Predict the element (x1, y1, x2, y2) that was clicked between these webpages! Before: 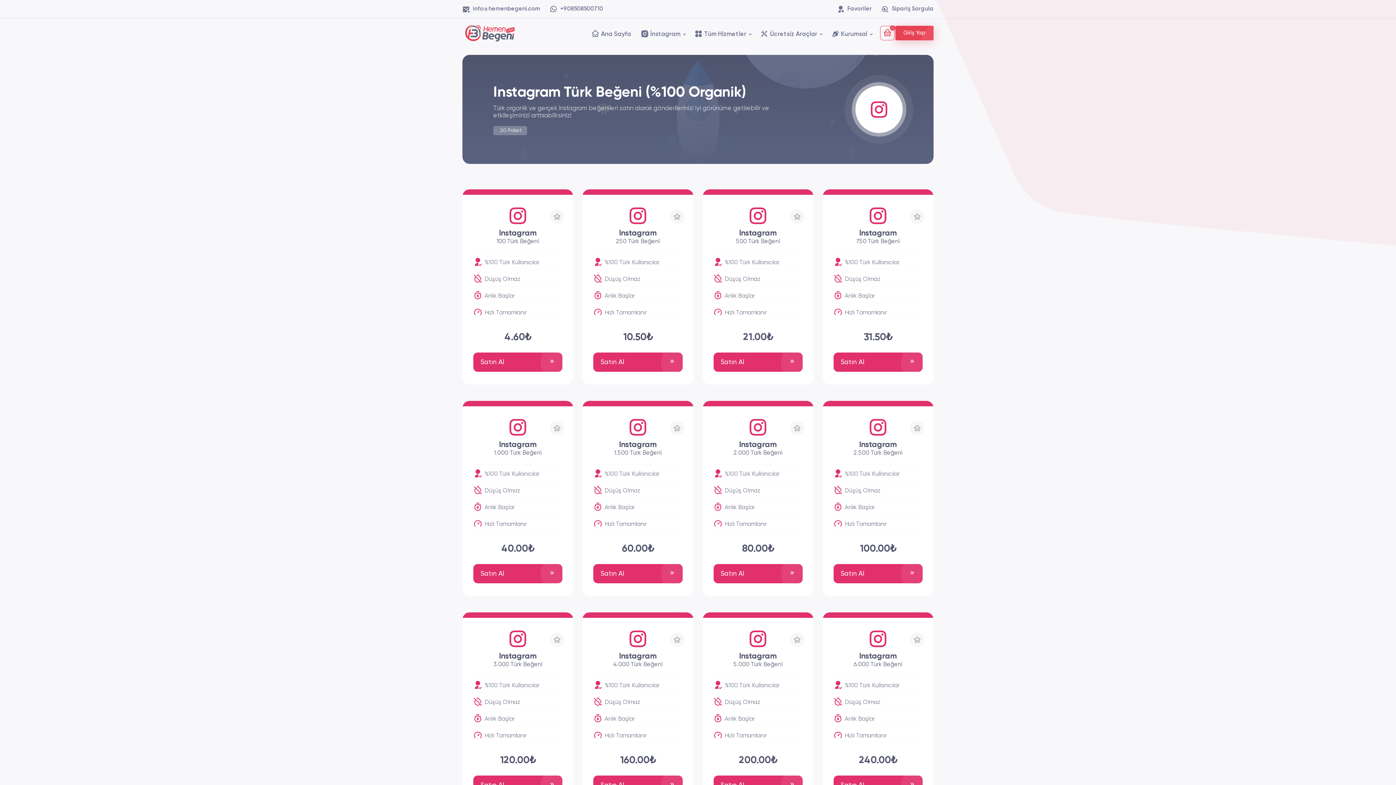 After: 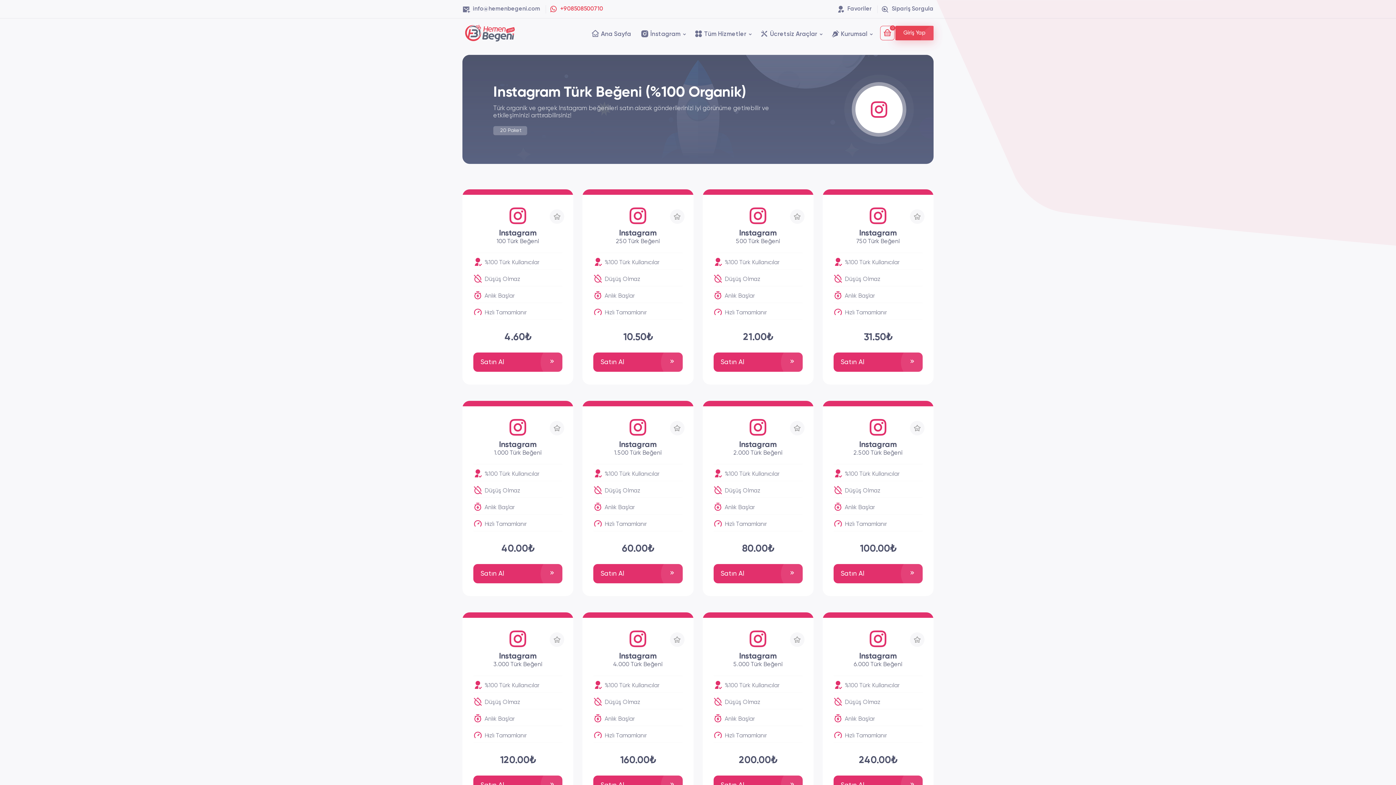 Action: bbox: (549, 4, 603, 13) label: +908508500710